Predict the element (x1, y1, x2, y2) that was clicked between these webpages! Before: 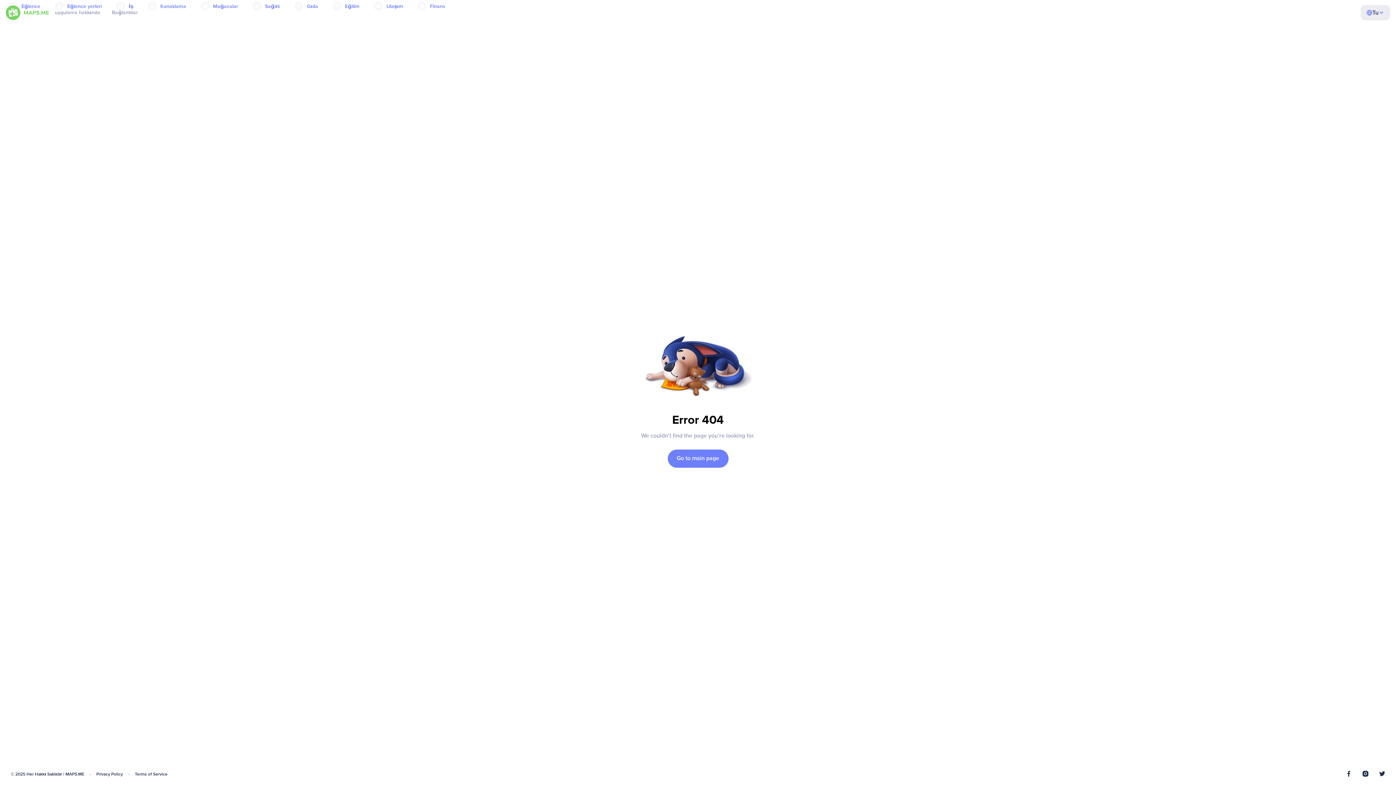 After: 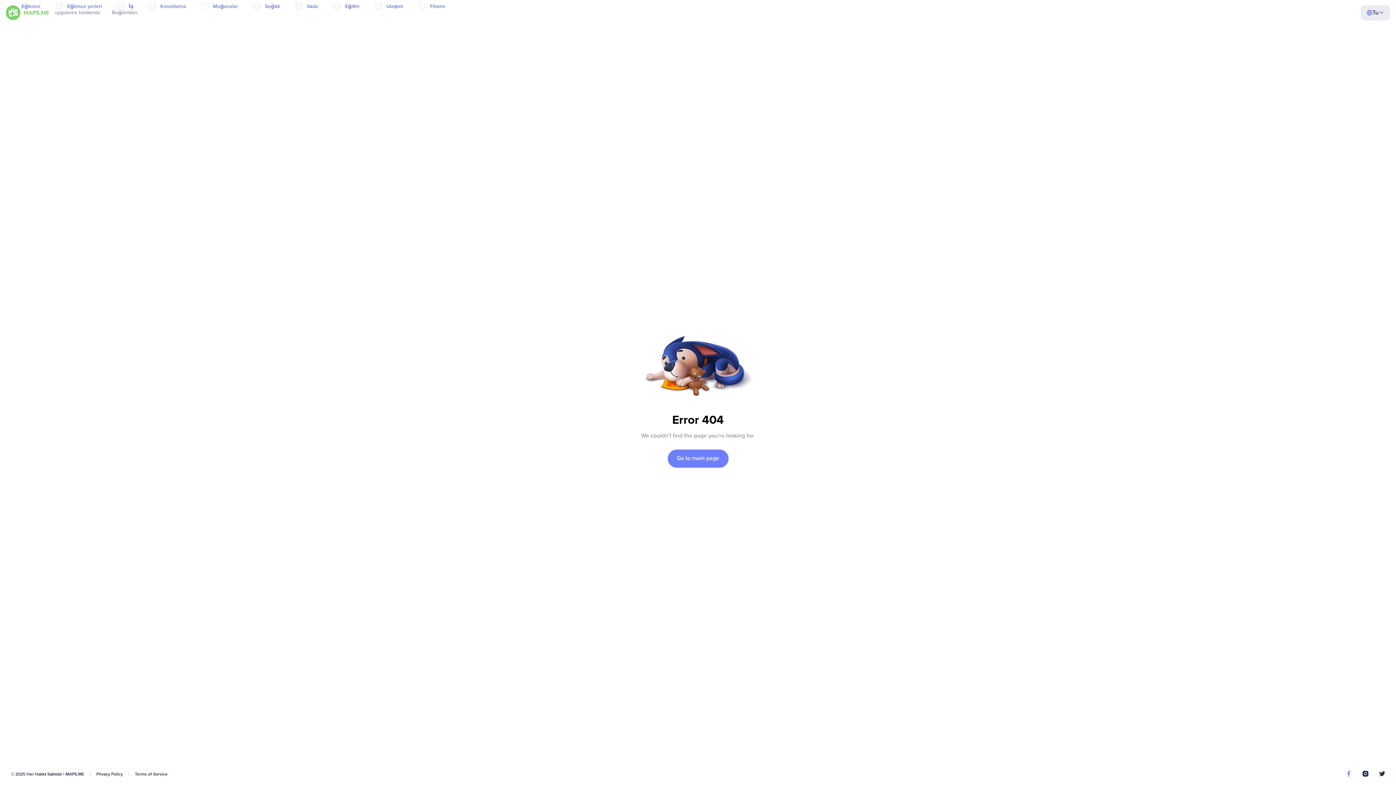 Action: bbox: (1346, 771, 1352, 778)